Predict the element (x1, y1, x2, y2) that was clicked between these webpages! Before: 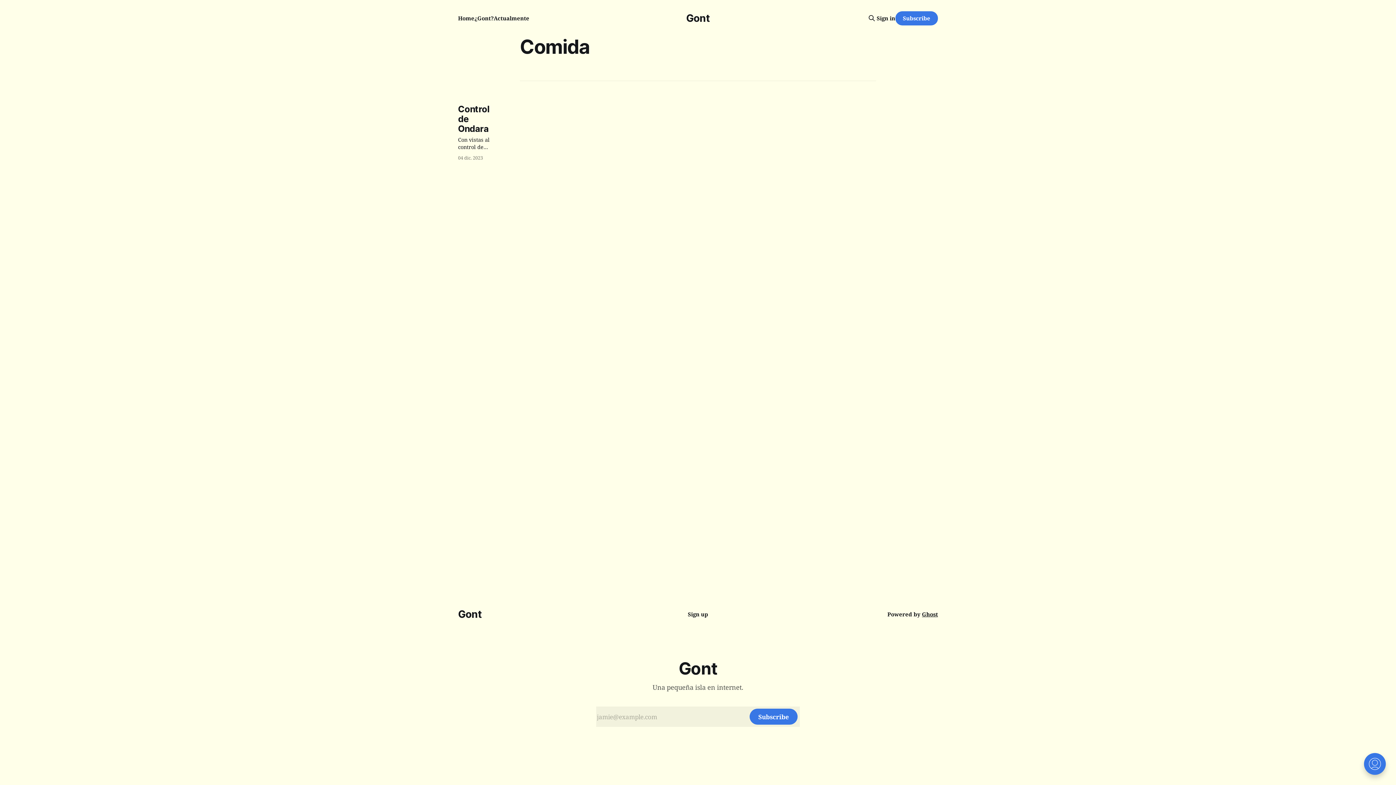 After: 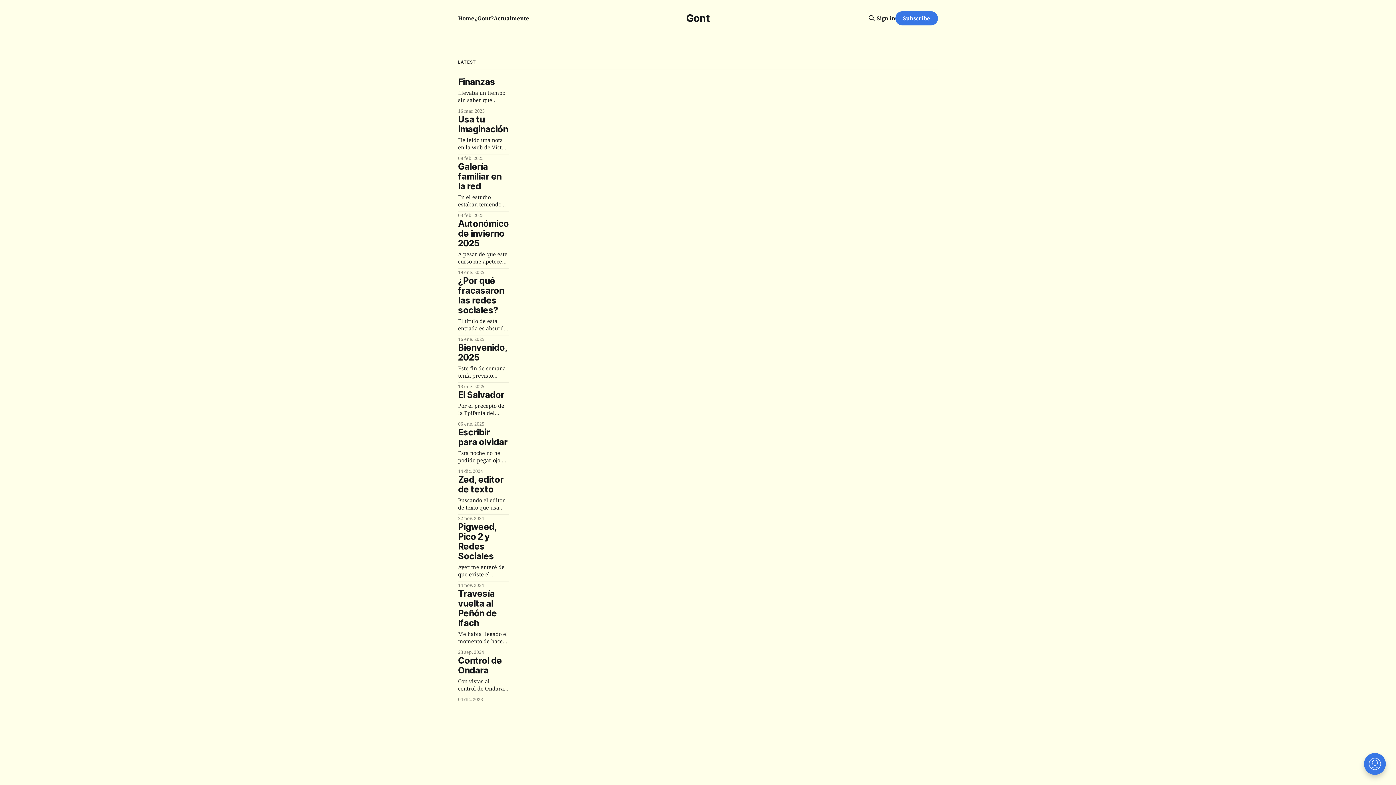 Action: bbox: (458, 14, 474, 21) label: Home